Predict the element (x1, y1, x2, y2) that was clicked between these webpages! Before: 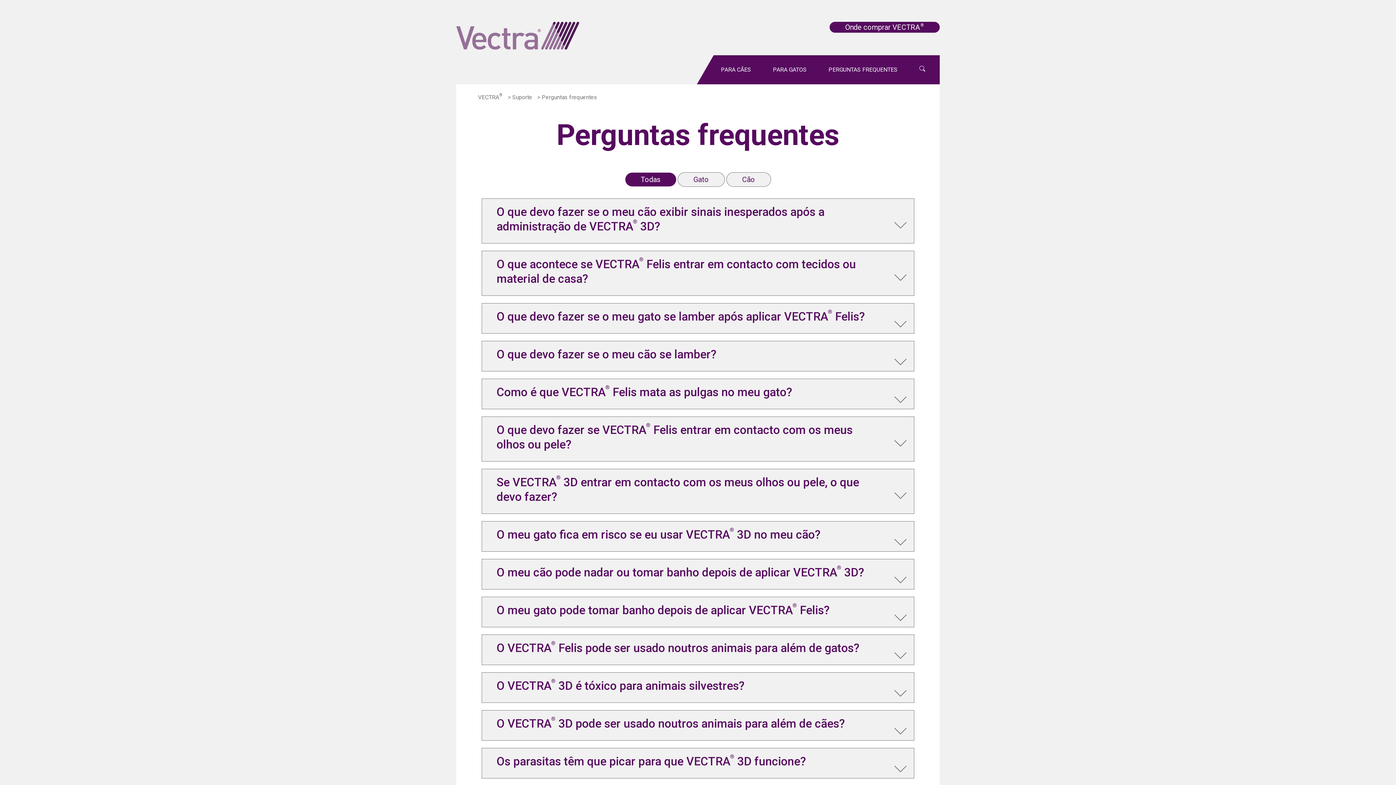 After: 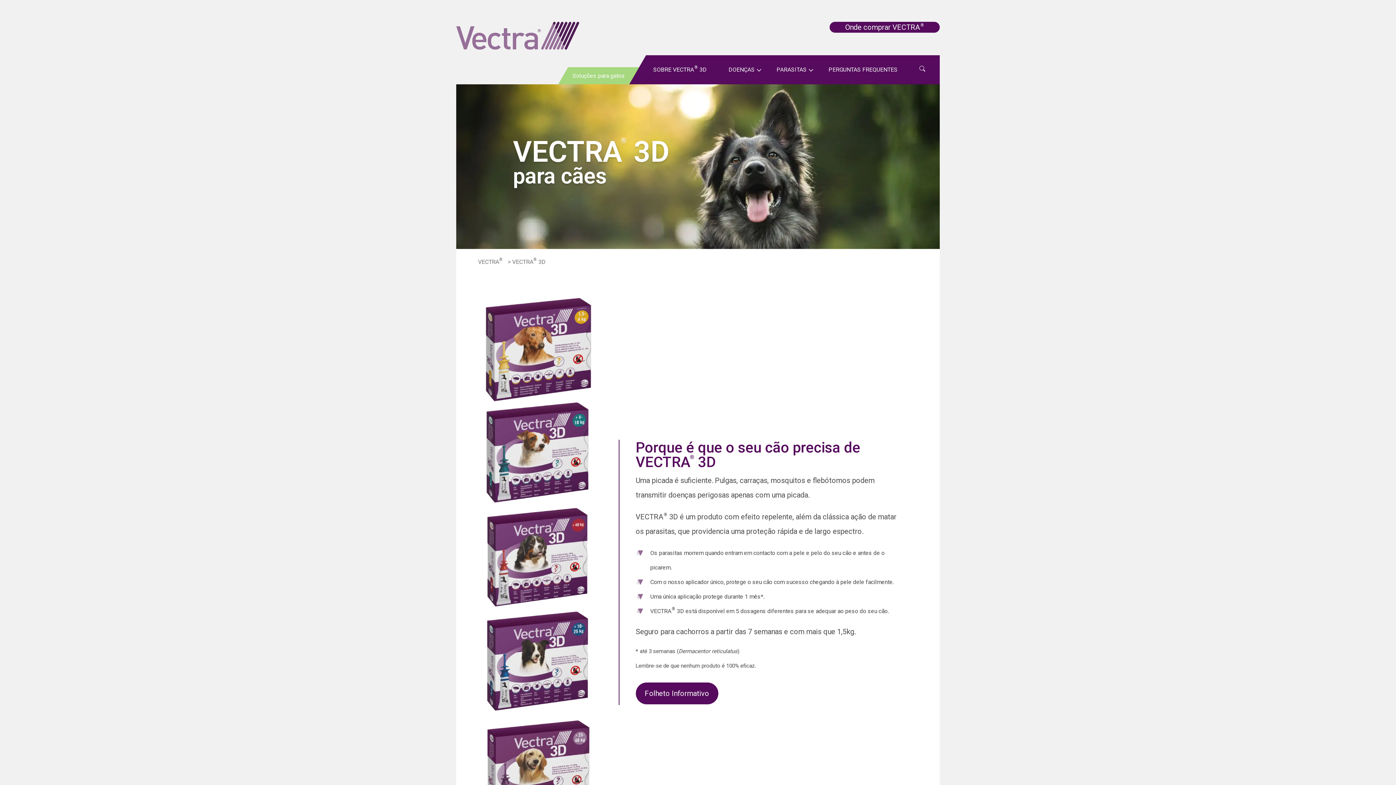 Action: bbox: (721, 66, 751, 73) label: PARA CÃES